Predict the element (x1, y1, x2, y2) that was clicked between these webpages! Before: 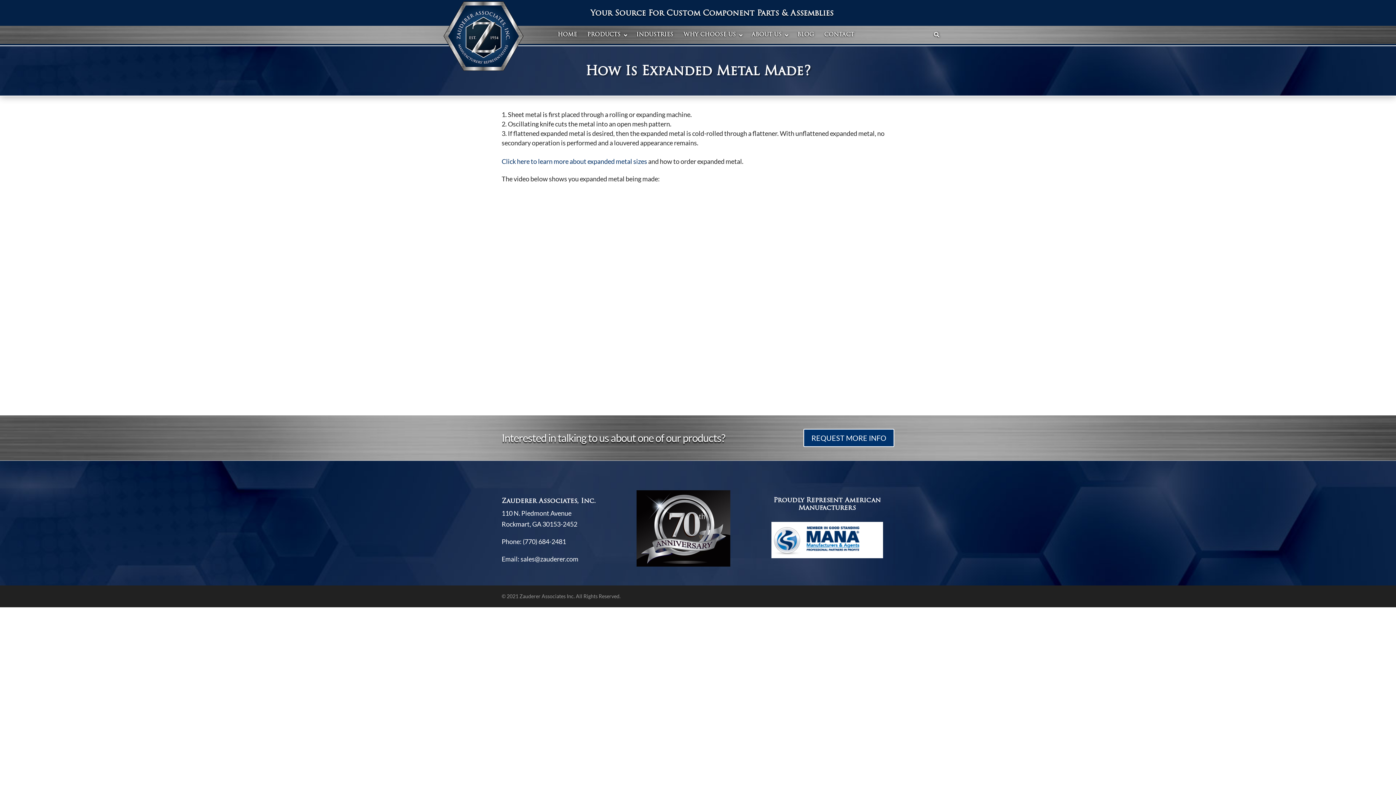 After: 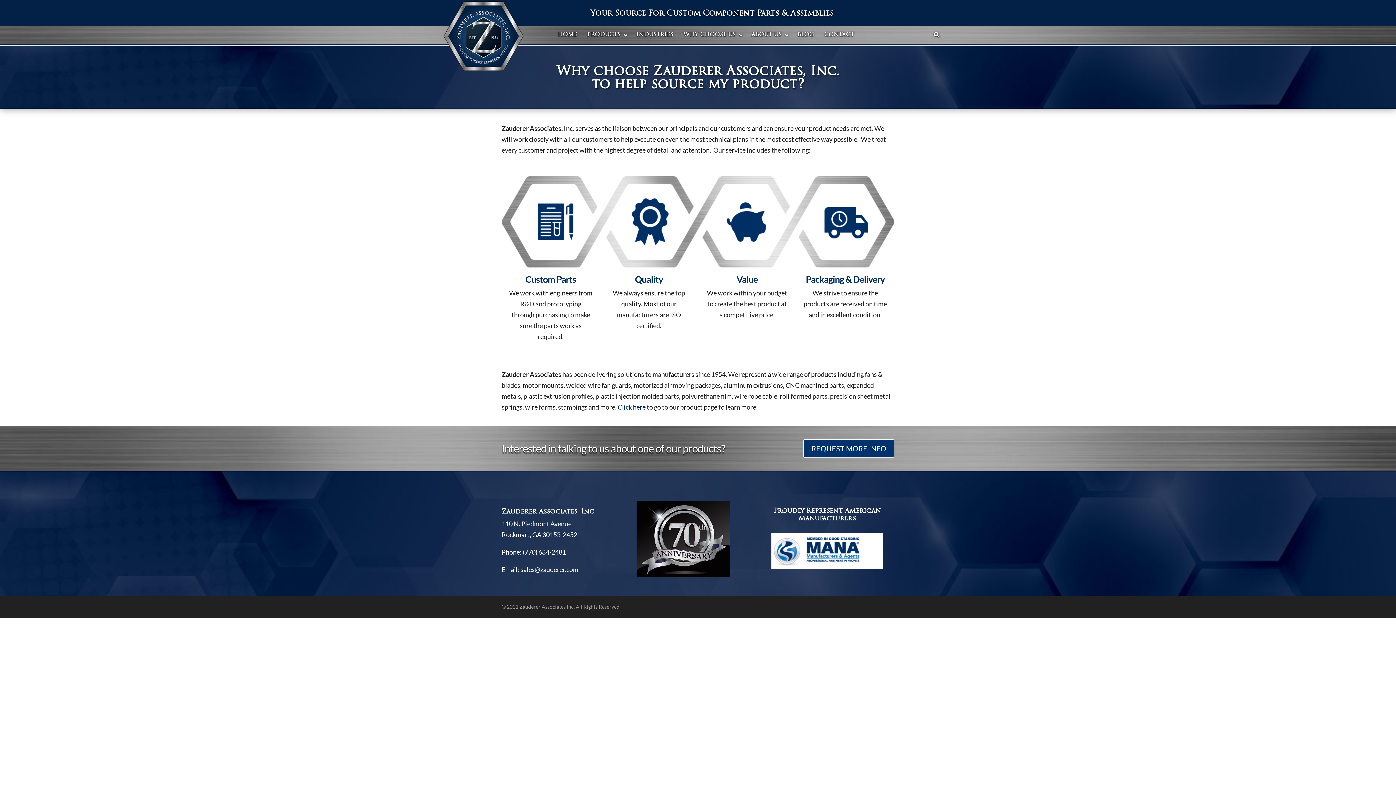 Action: bbox: (678, 25, 746, 43) label: WHY CHOOSE US